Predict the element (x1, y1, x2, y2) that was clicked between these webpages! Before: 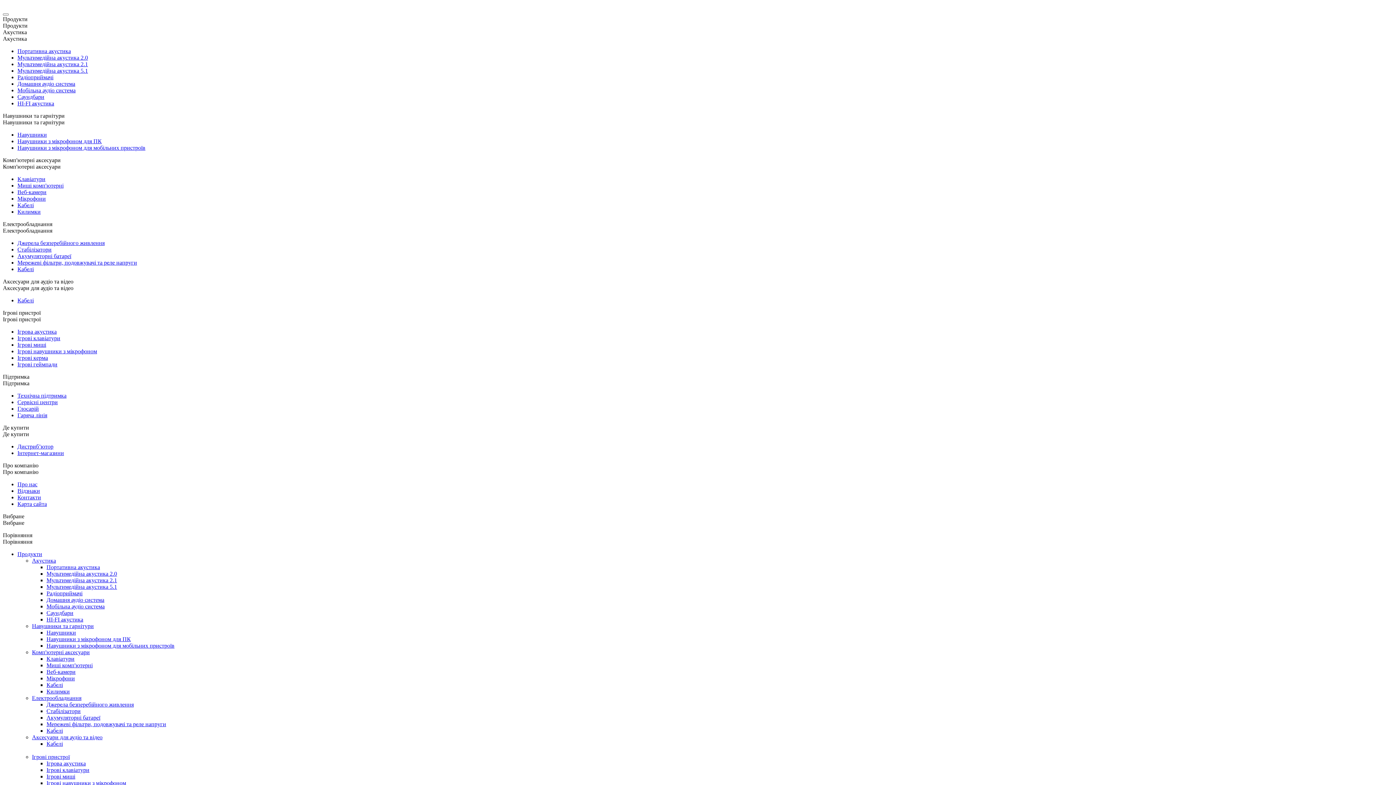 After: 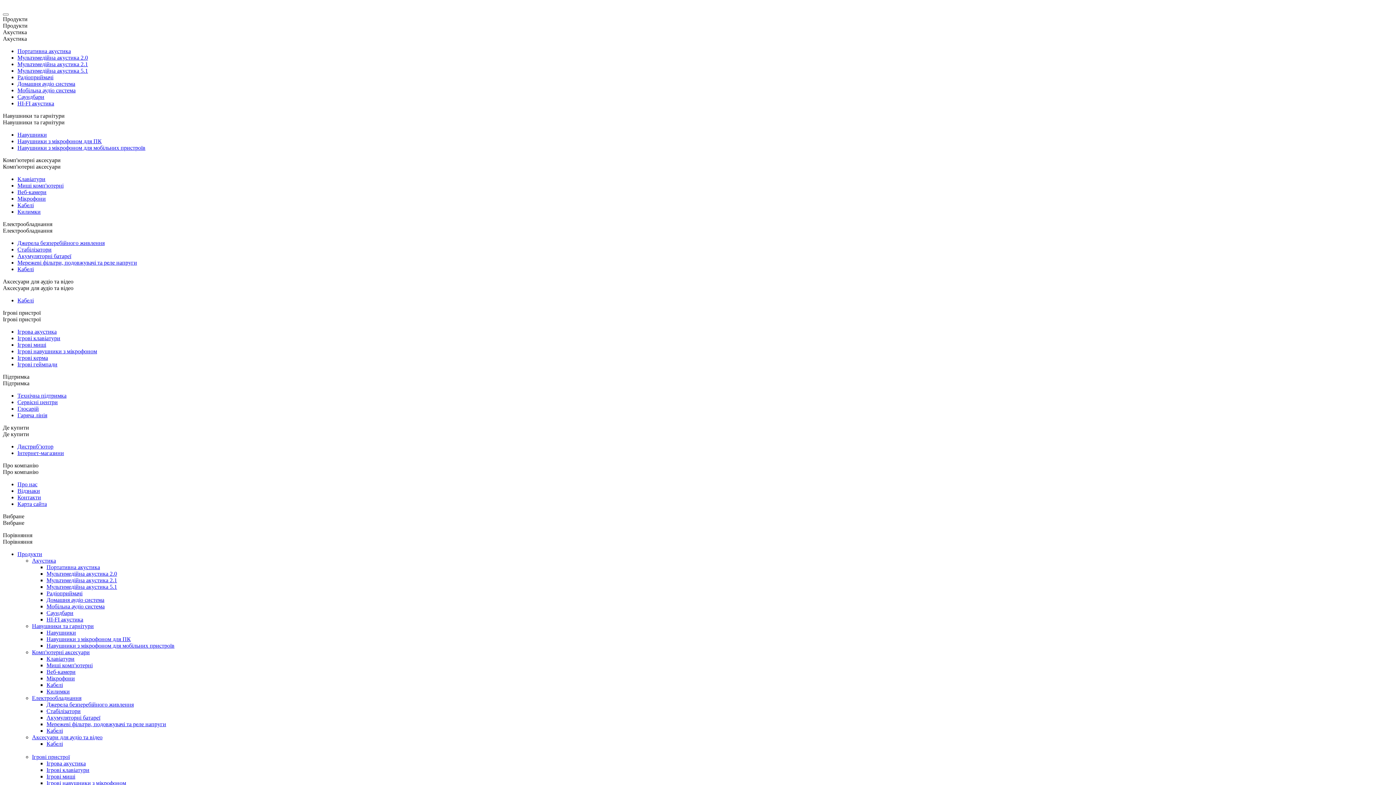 Action: label: Мультимедійна акустика 2.0 bbox: (46, 570, 117, 577)